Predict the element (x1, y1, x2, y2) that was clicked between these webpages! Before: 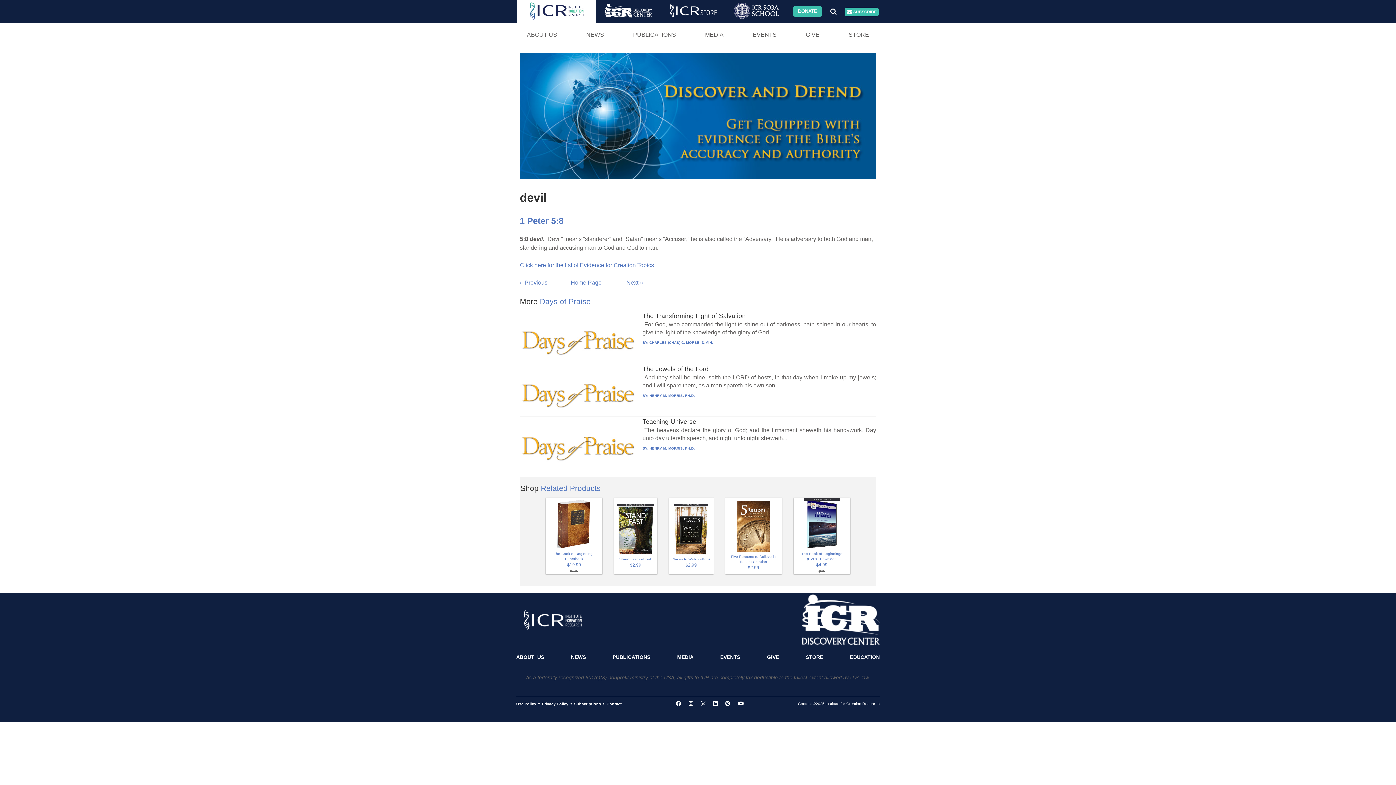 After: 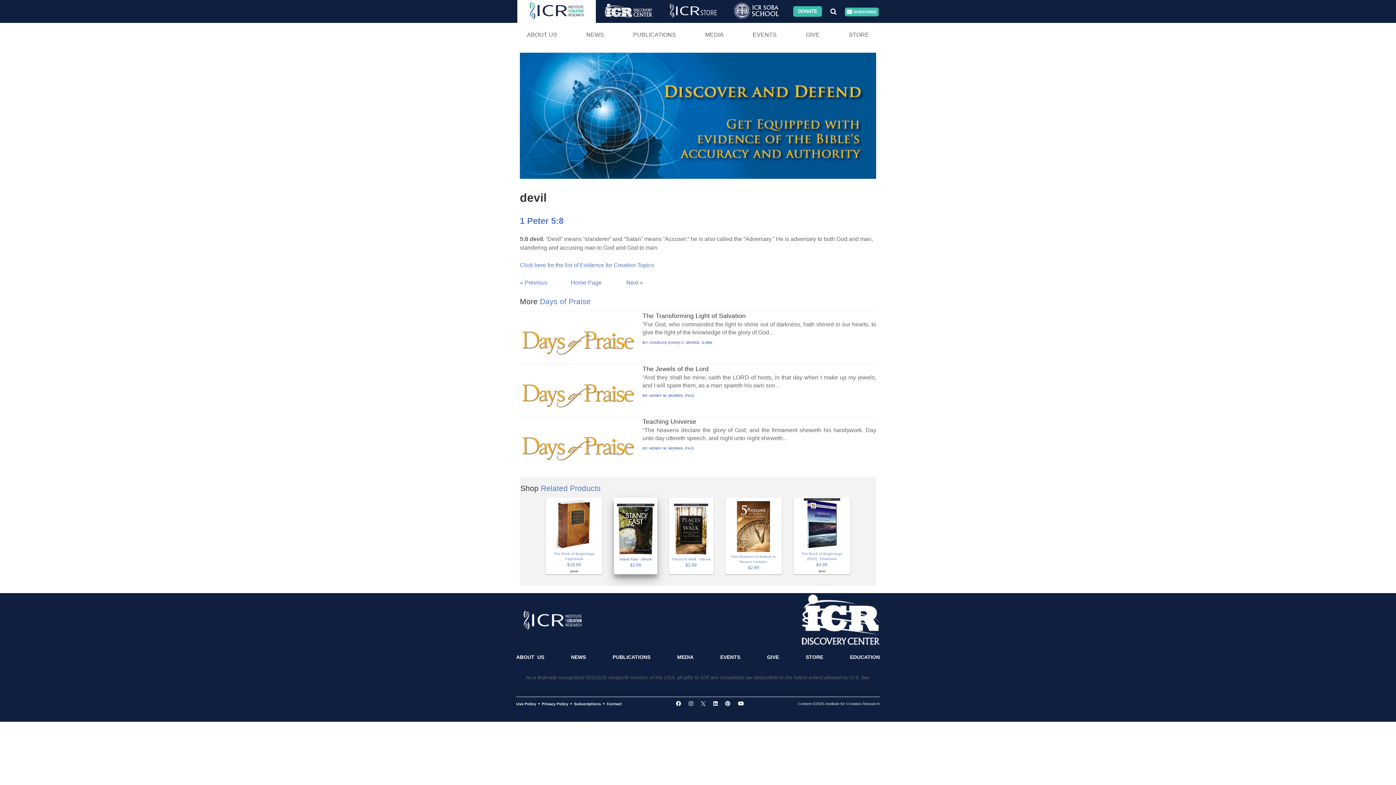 Action: label: Stand Fast - eBook bbox: (617, 503, 654, 562)